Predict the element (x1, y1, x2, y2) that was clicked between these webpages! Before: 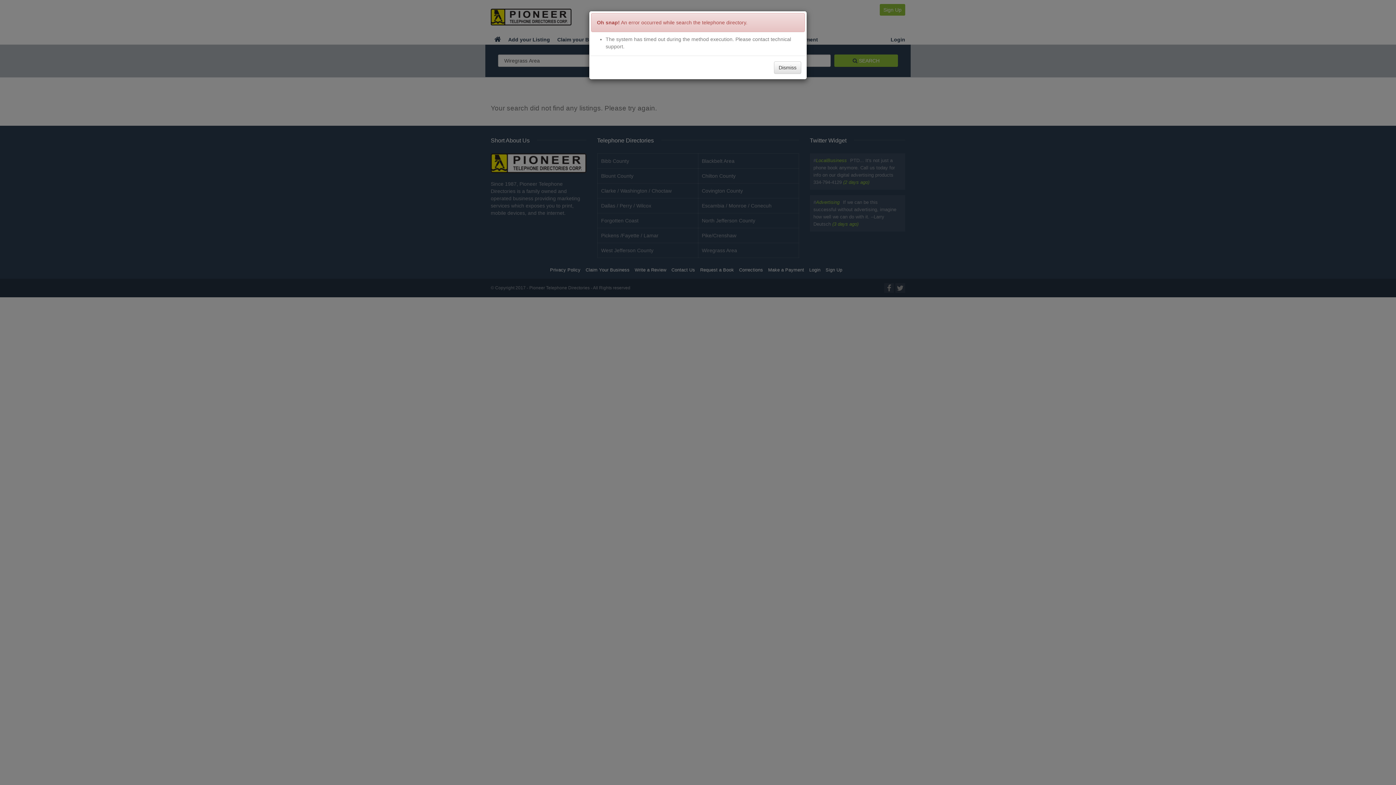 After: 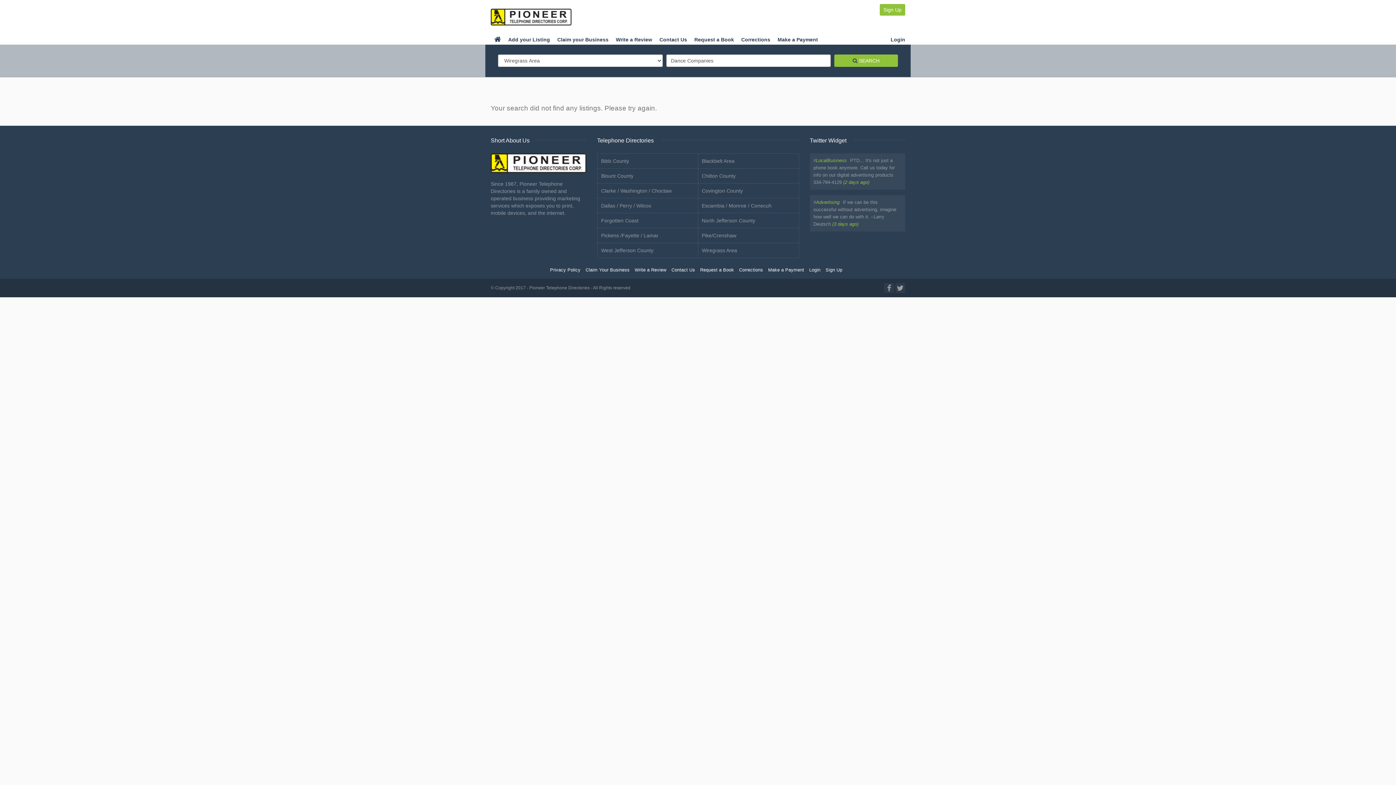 Action: label: Dismiss bbox: (774, 61, 801, 73)